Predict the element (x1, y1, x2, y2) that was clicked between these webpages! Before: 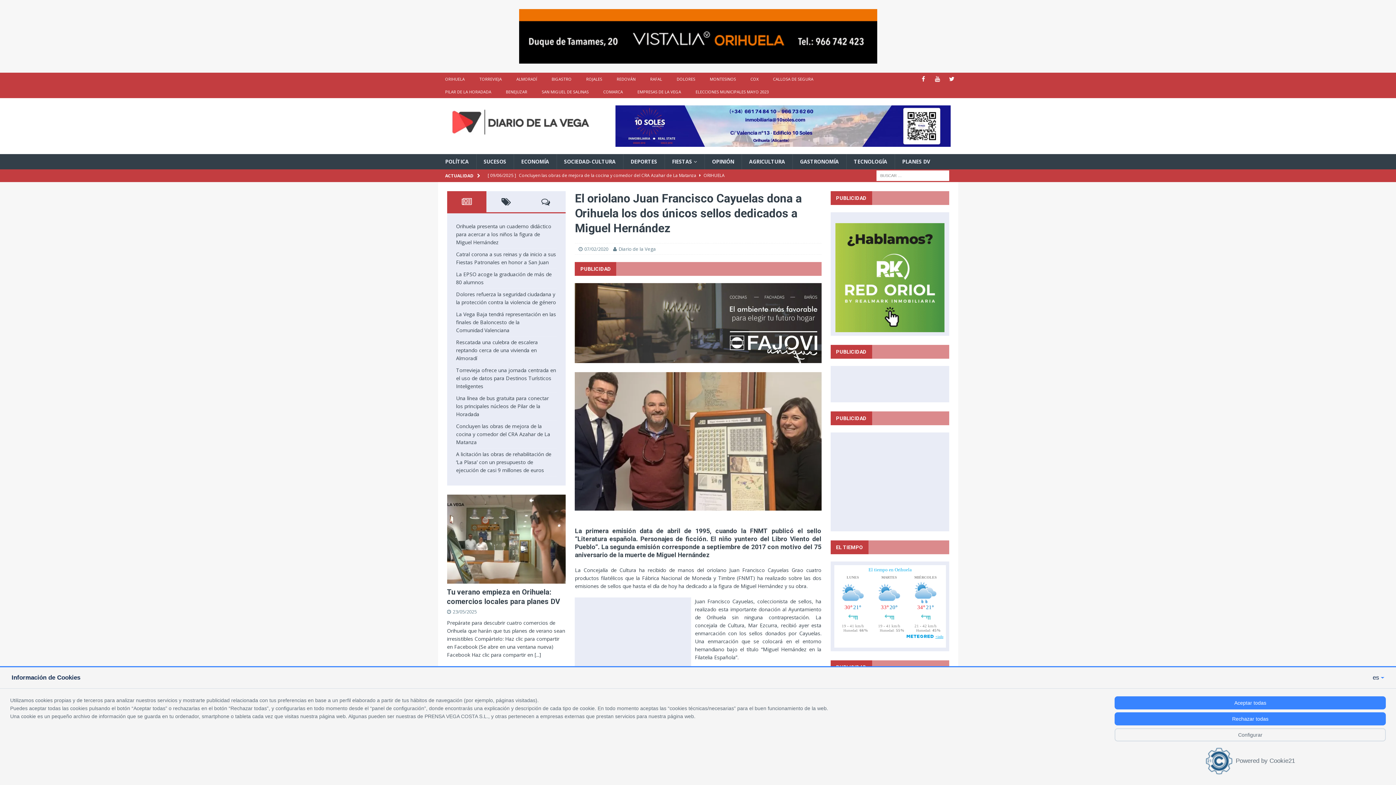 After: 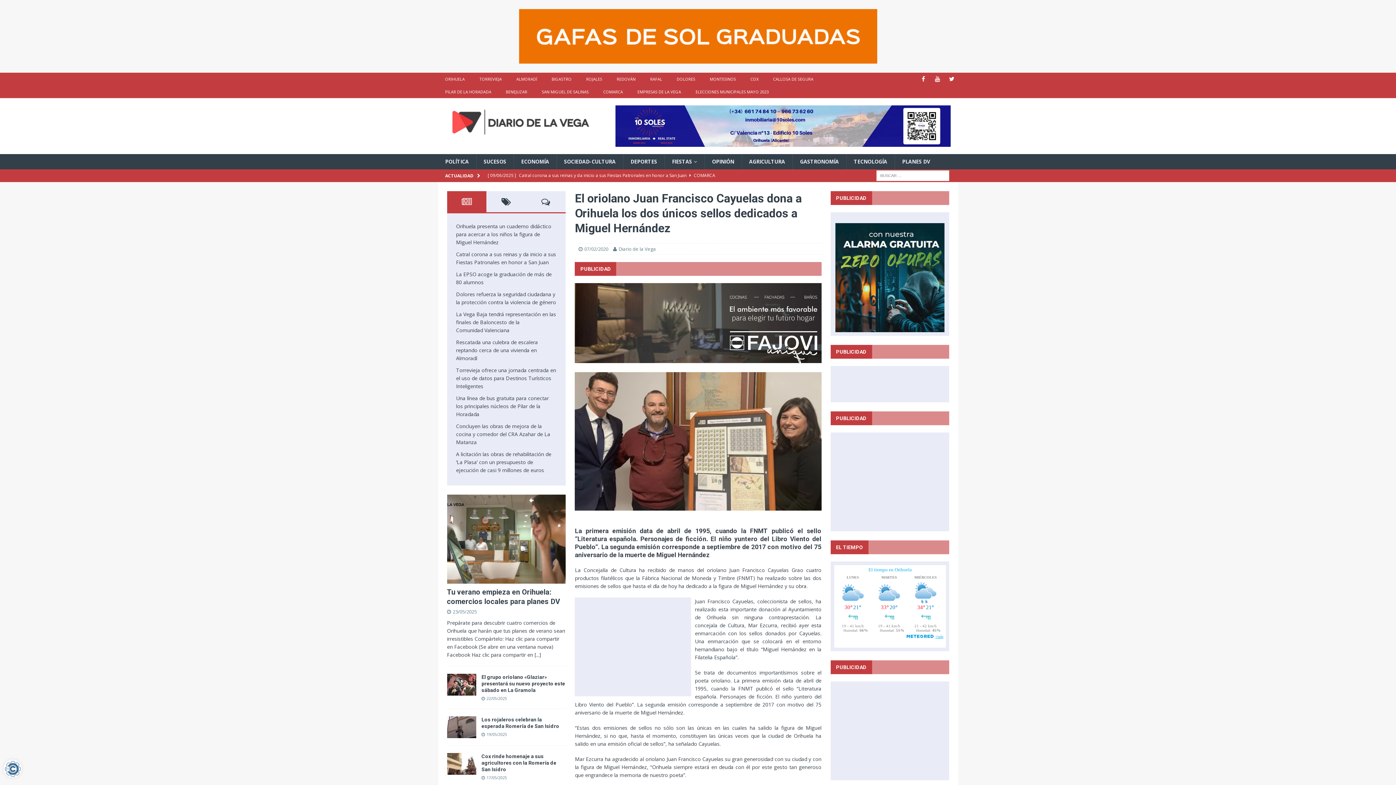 Action: bbox: (1115, 696, 1386, 709) label: Aceptar todas